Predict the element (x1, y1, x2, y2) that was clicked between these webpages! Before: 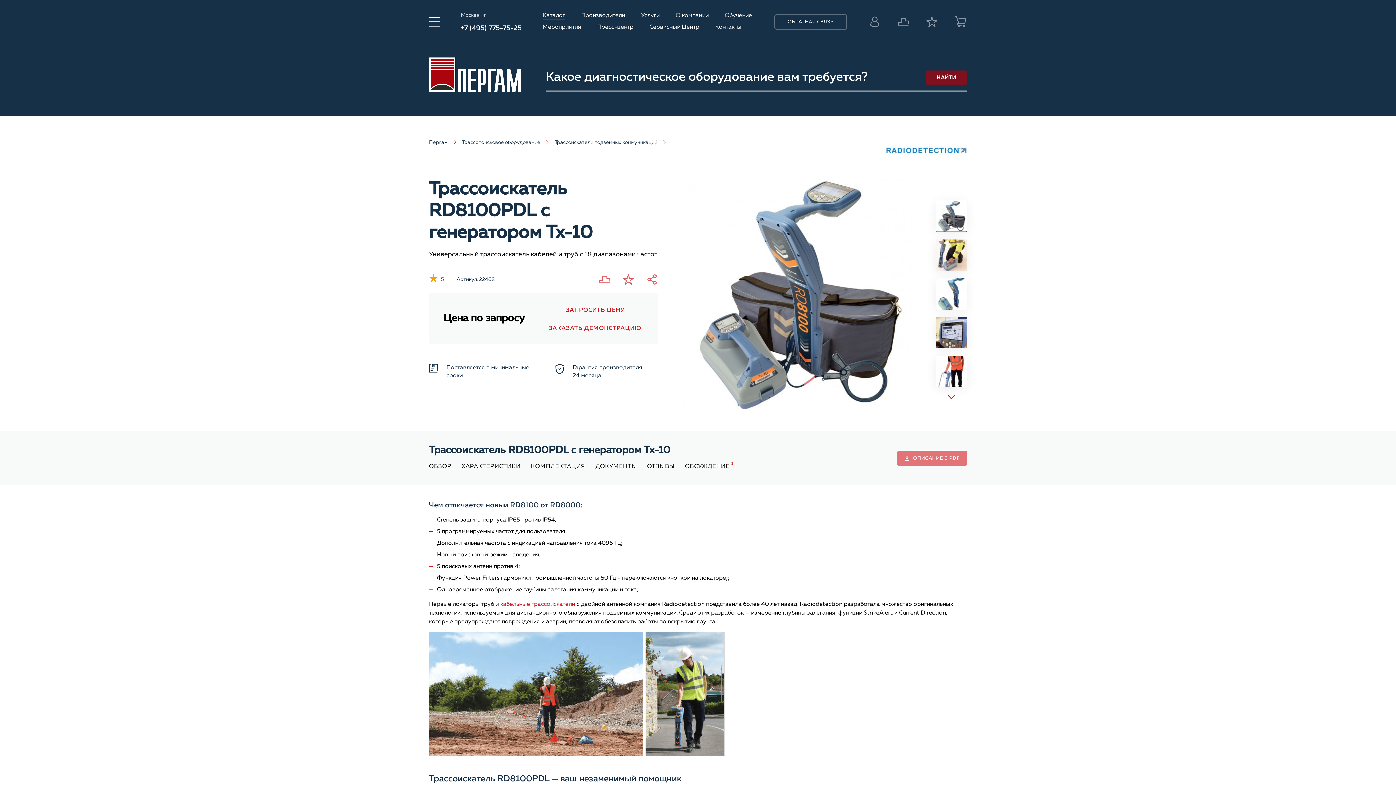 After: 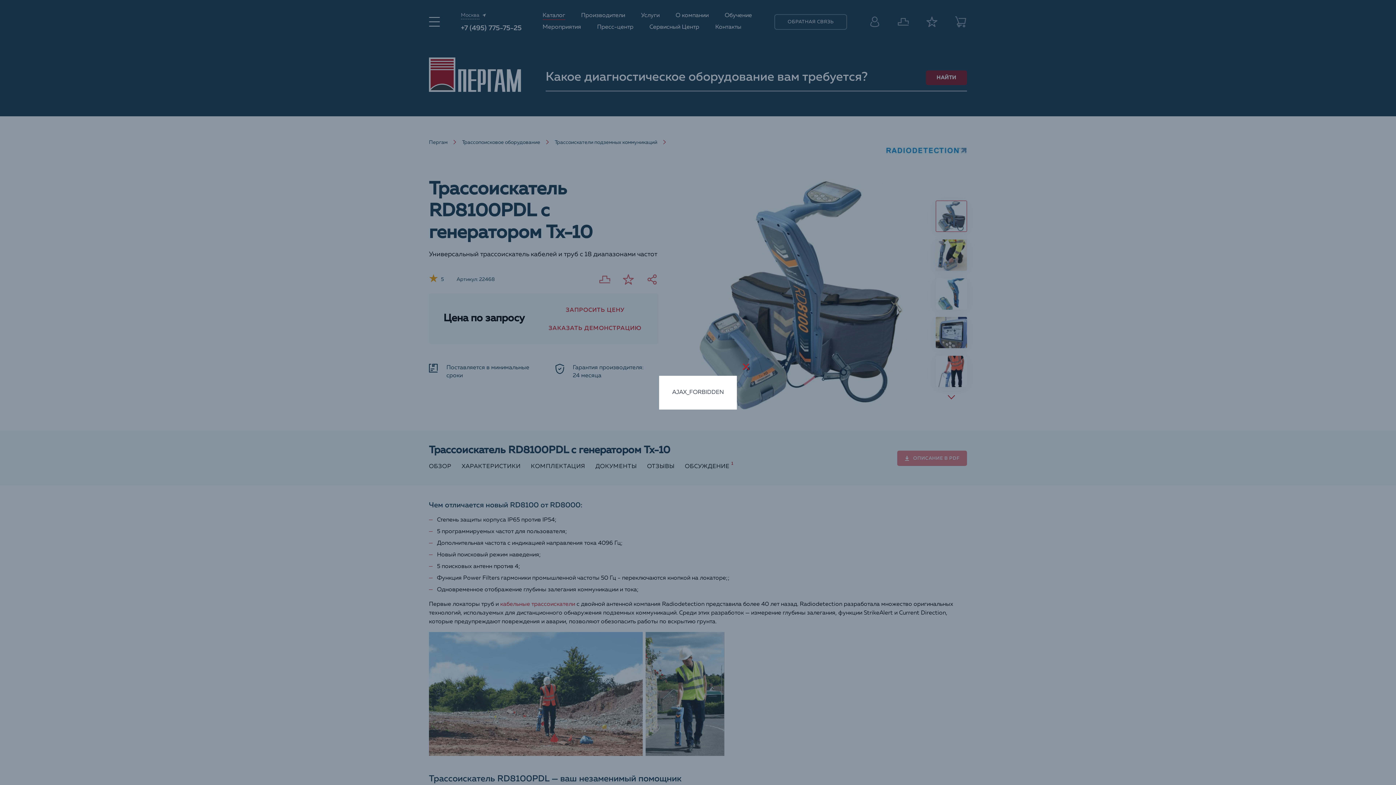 Action: bbox: (868, 12, 881, 30)